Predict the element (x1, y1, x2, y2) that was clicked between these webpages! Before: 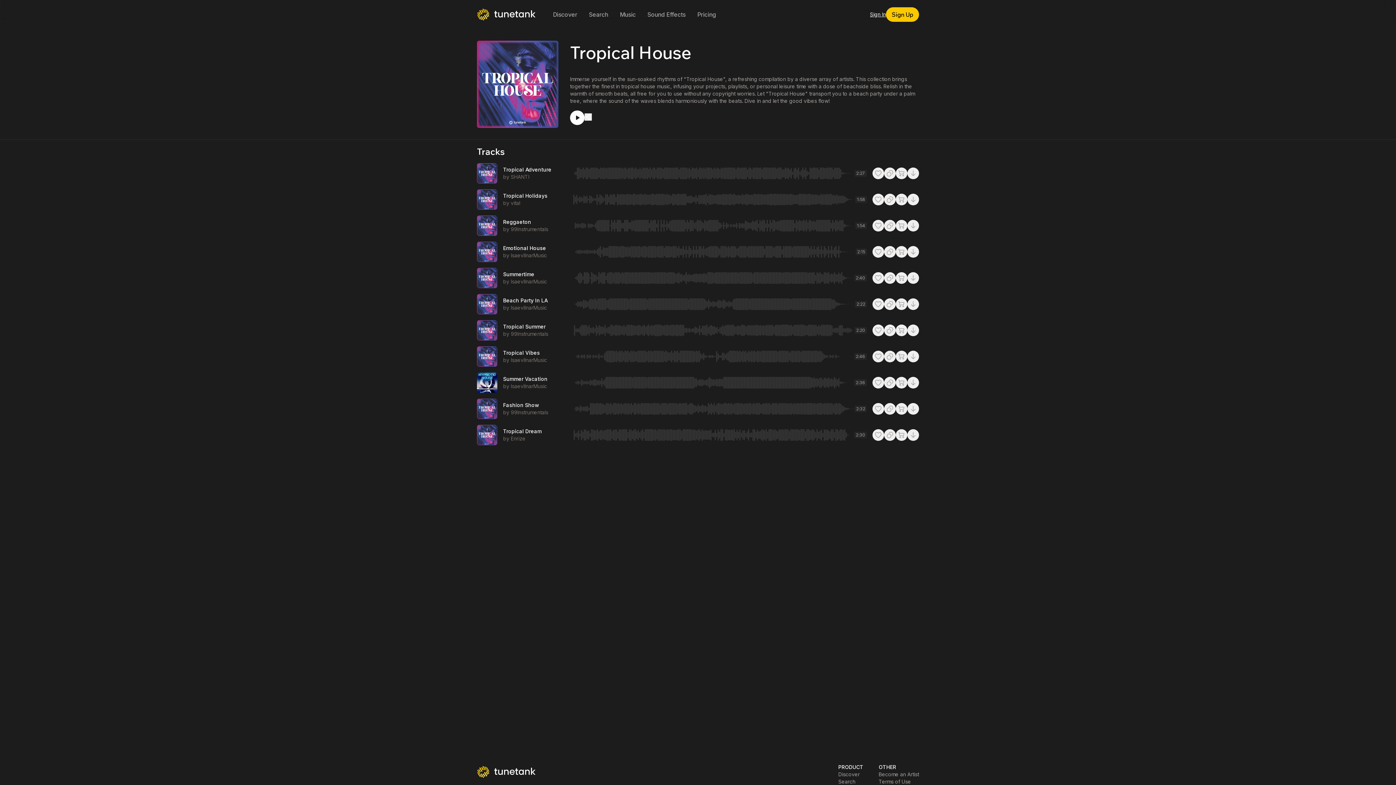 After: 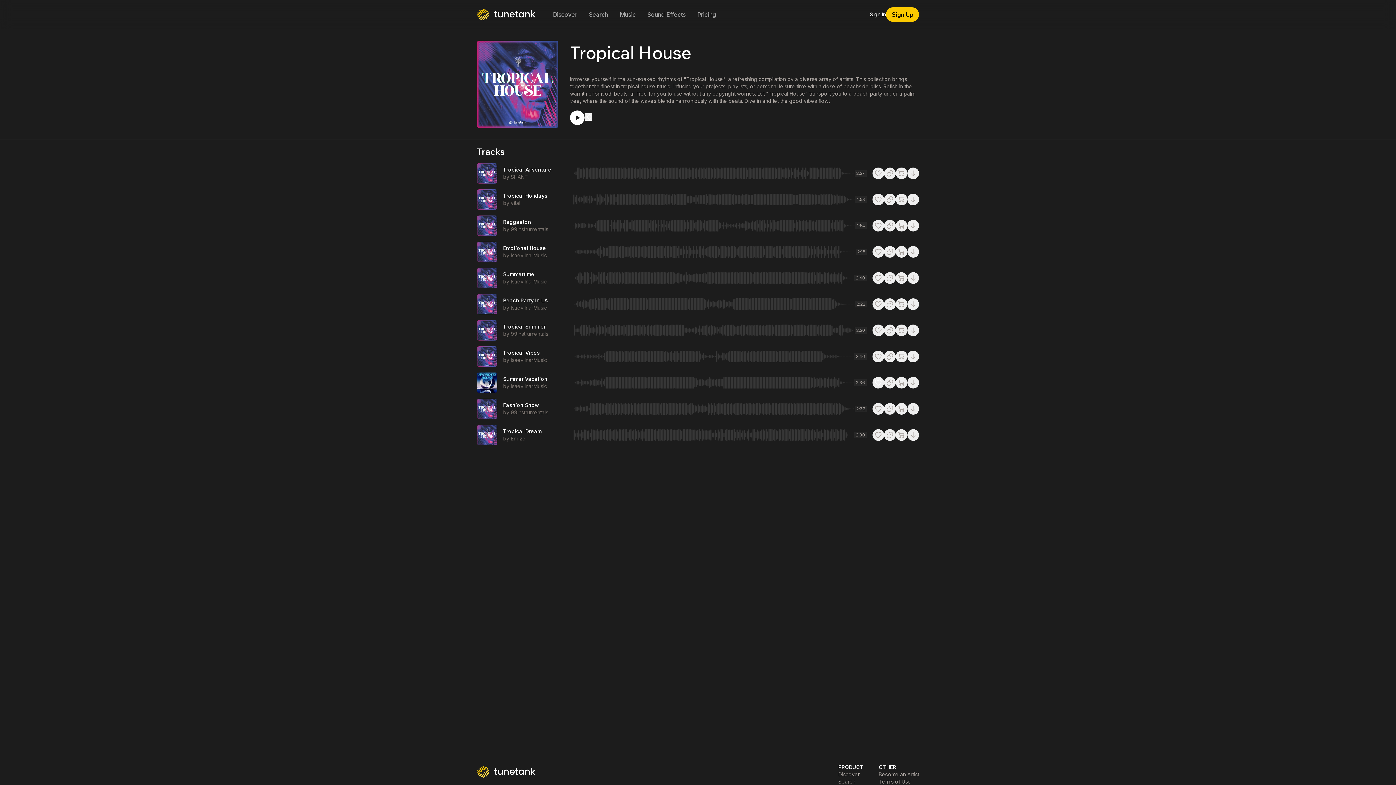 Action: bbox: (872, 377, 884, 388)